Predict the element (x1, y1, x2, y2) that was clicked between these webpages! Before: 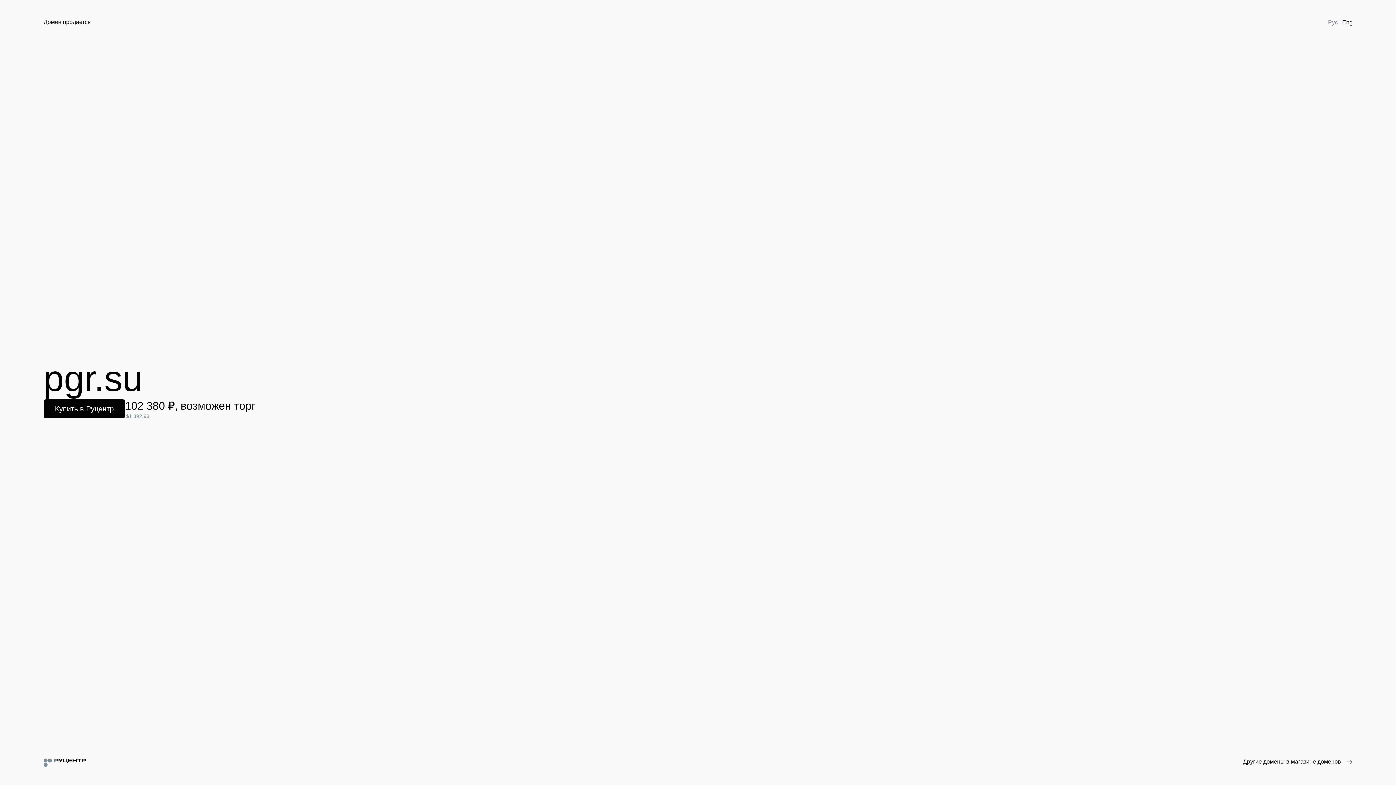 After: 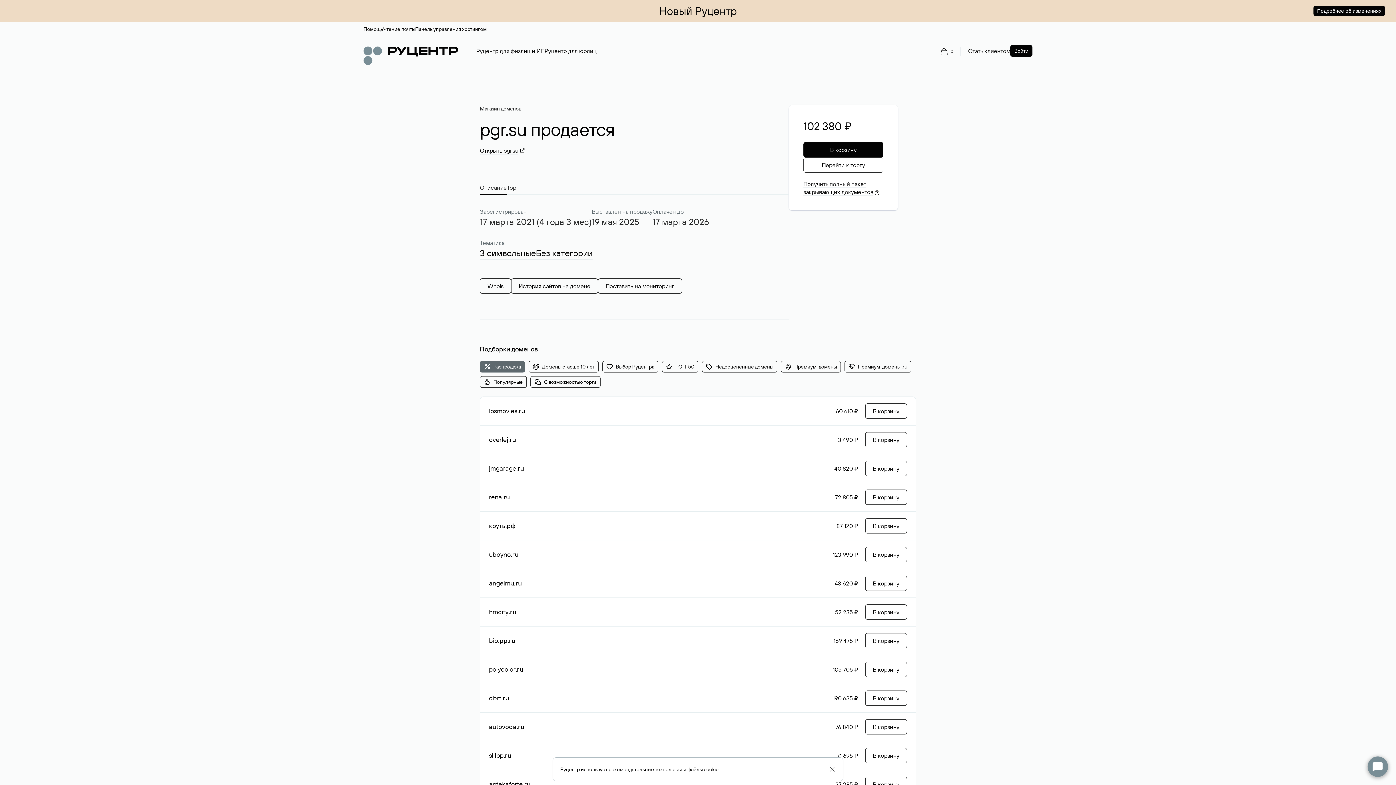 Action: bbox: (43, 399, 125, 418) label: Купить в Руцентр